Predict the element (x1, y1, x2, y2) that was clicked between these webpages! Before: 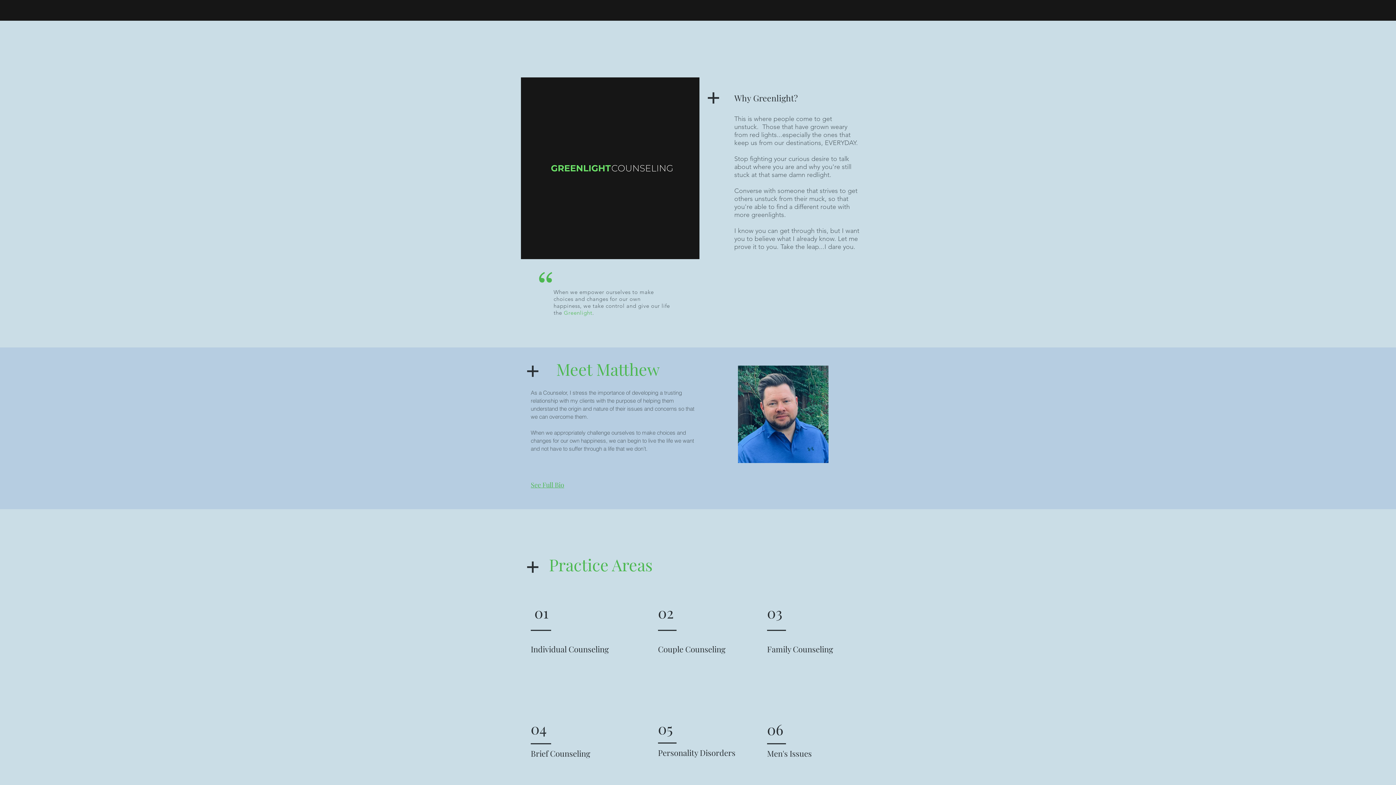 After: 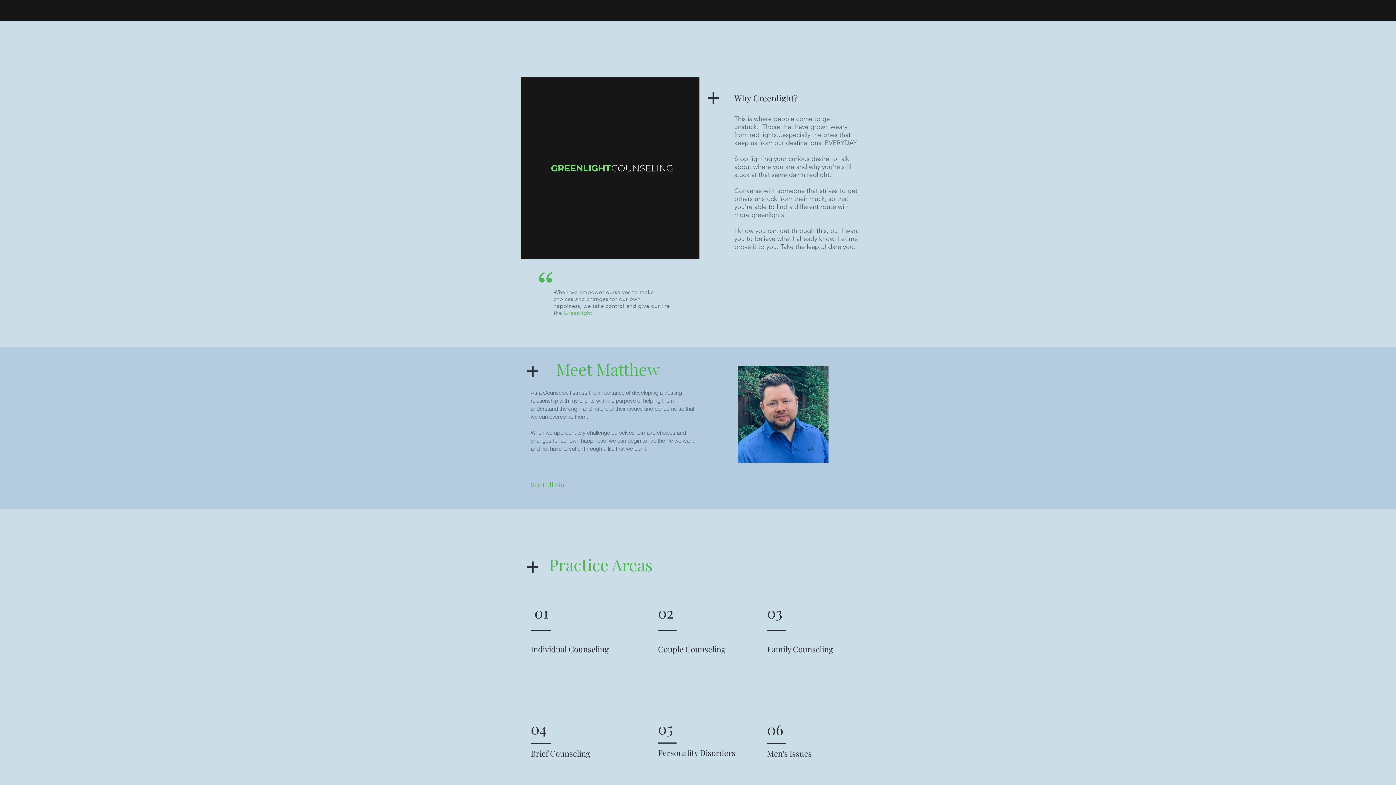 Action: label: Couple Counseling bbox: (658, 644, 725, 654)